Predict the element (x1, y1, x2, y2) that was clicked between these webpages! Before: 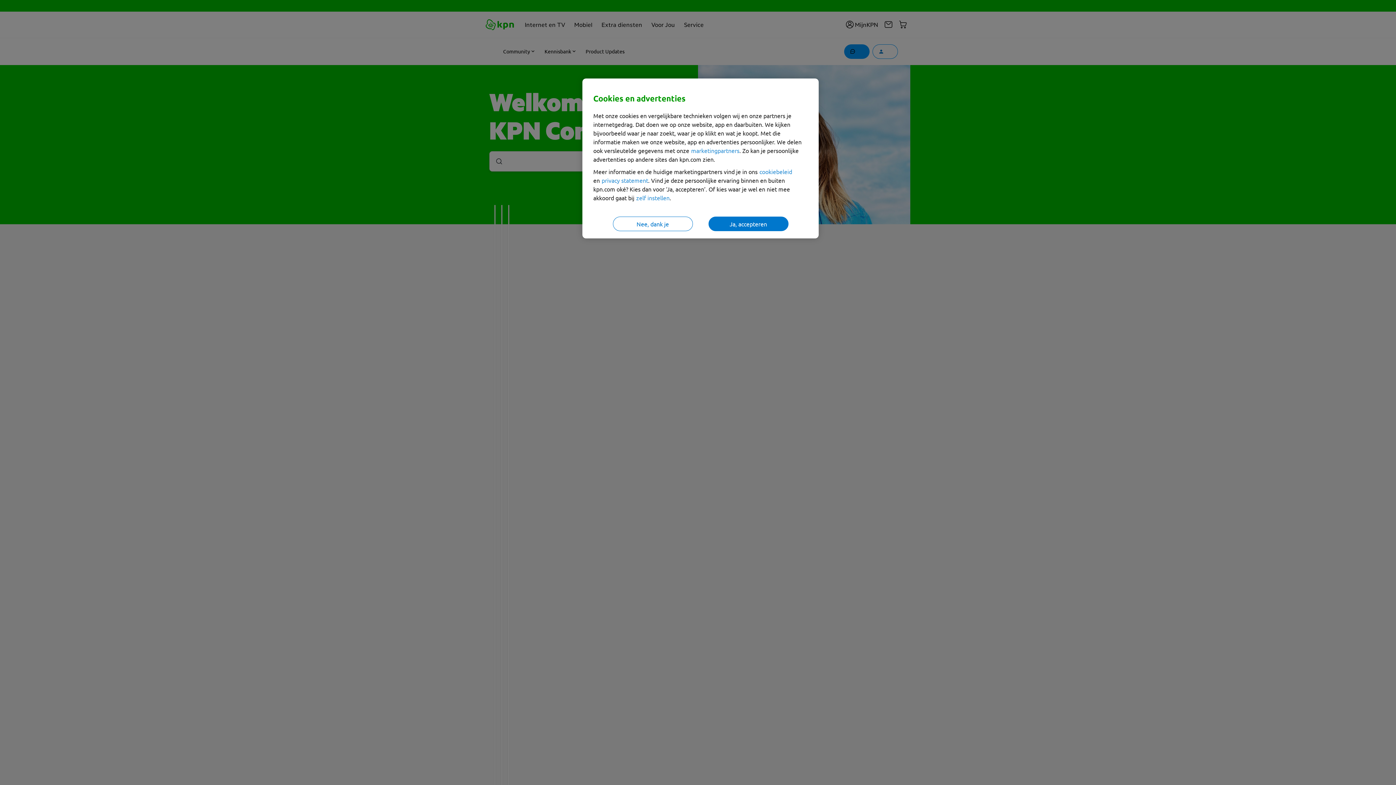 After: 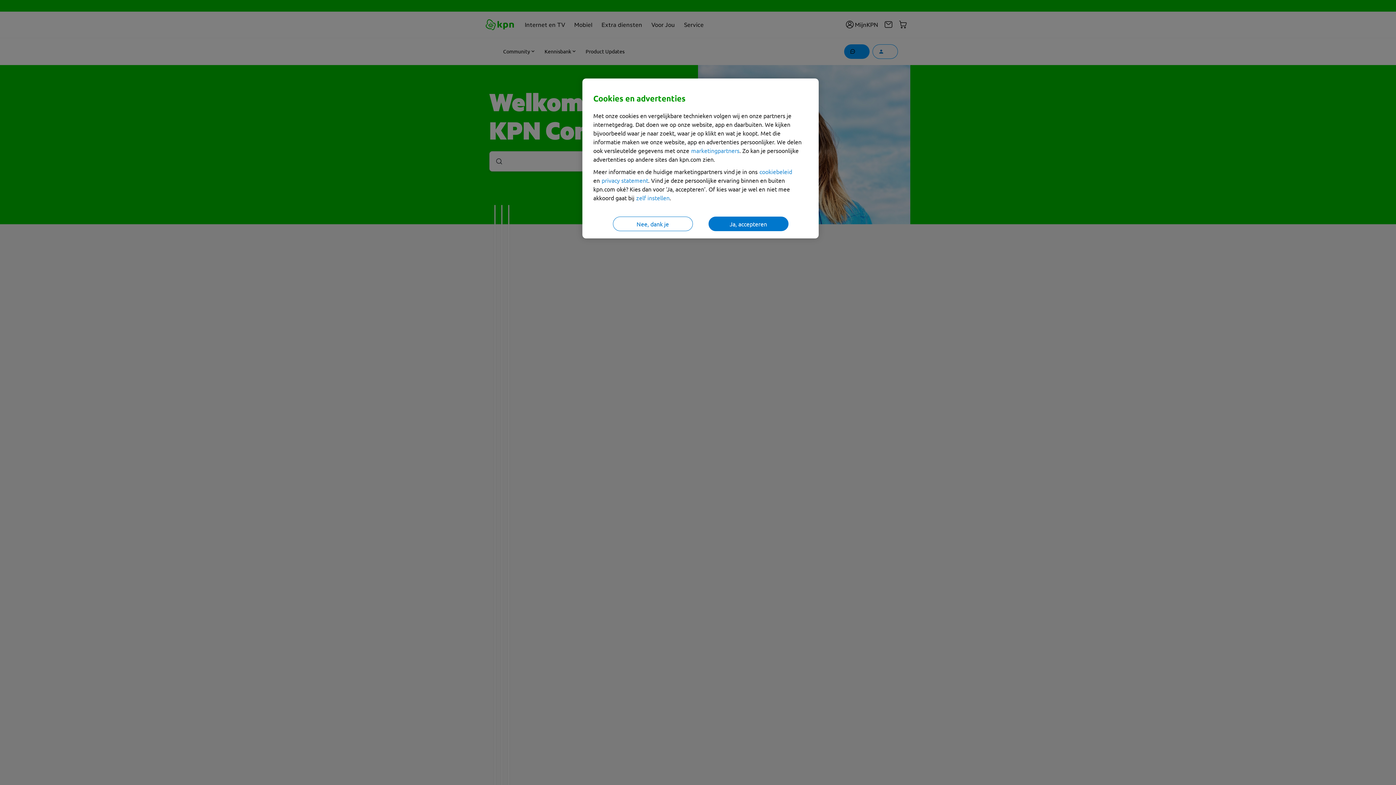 Action: label: zelf instellen bbox: (636, 194, 669, 201)